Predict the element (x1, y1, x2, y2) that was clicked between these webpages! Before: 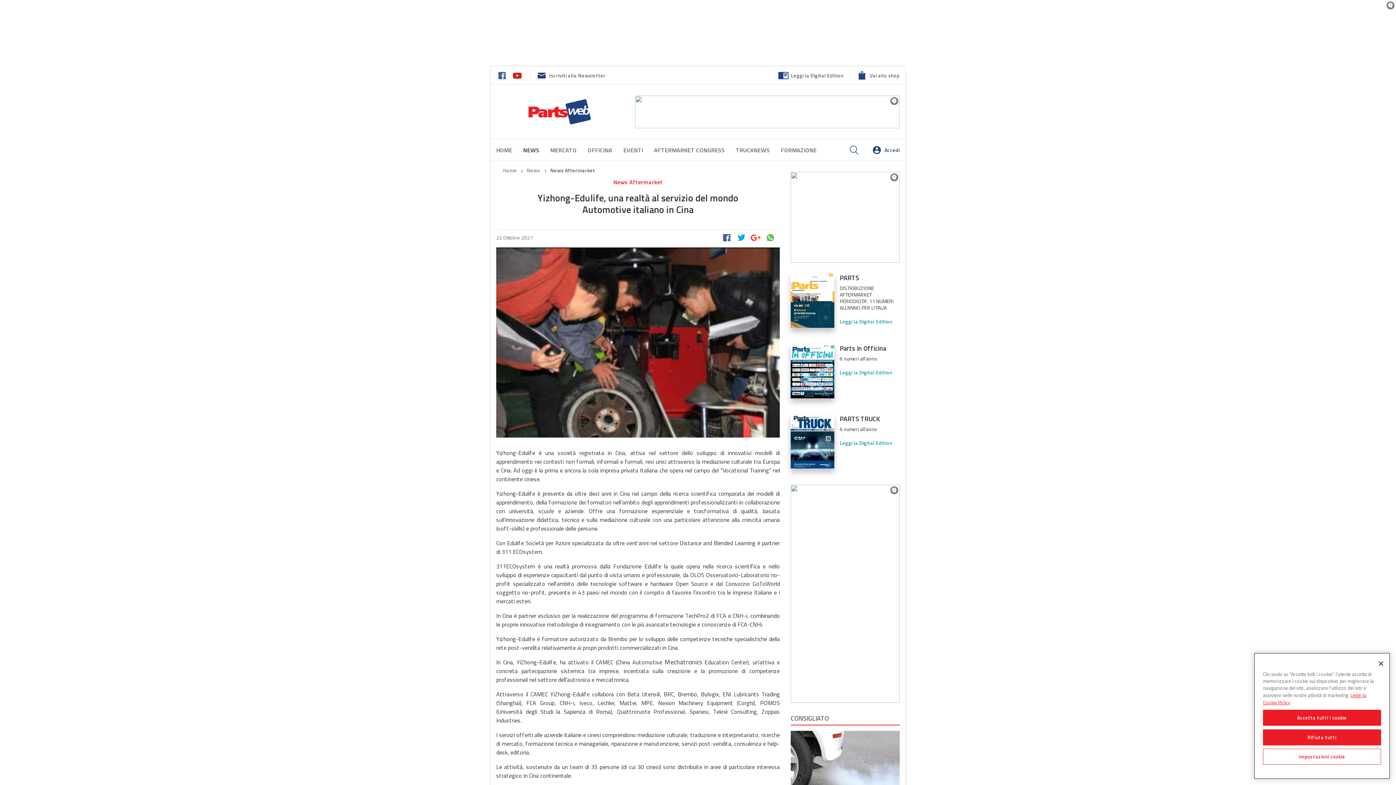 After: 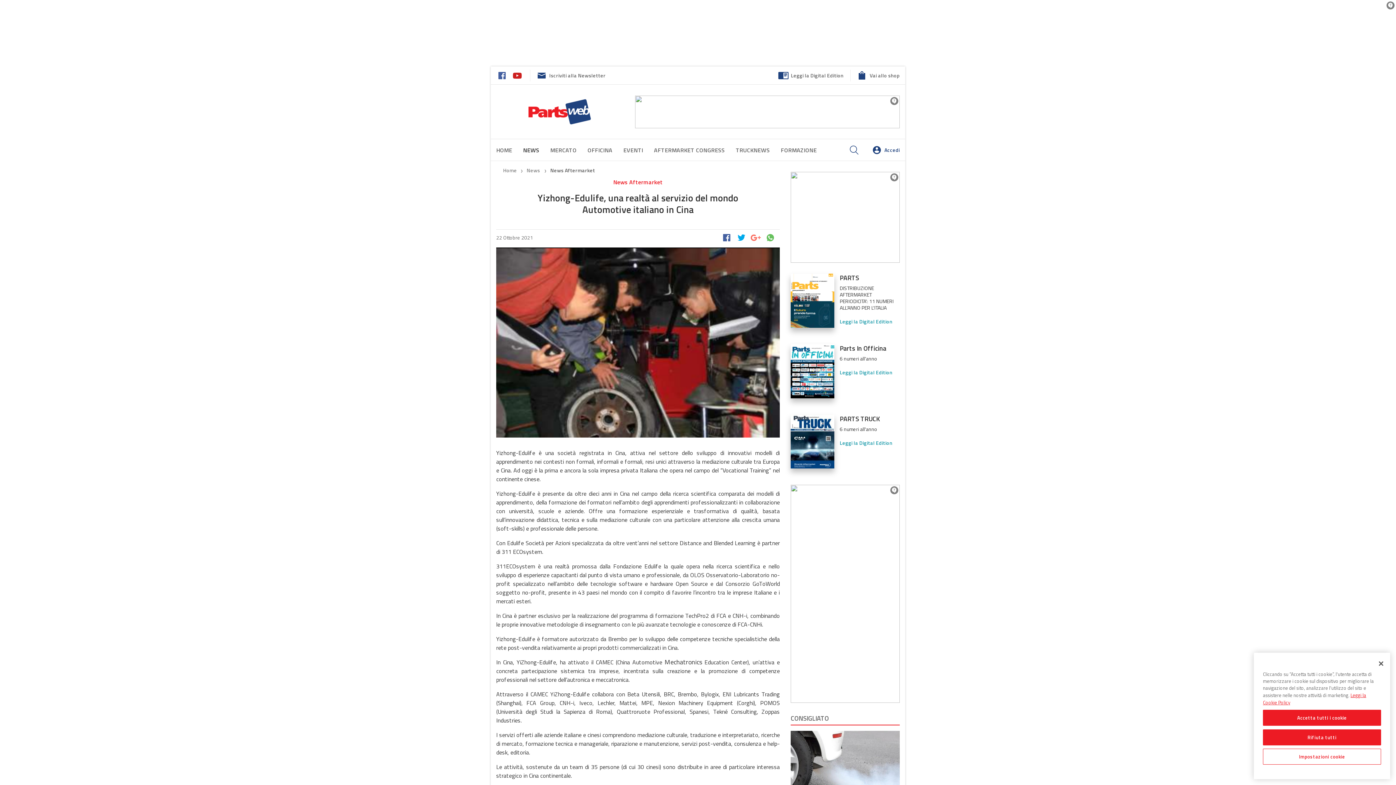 Action: bbox: (750, 232, 761, 243)